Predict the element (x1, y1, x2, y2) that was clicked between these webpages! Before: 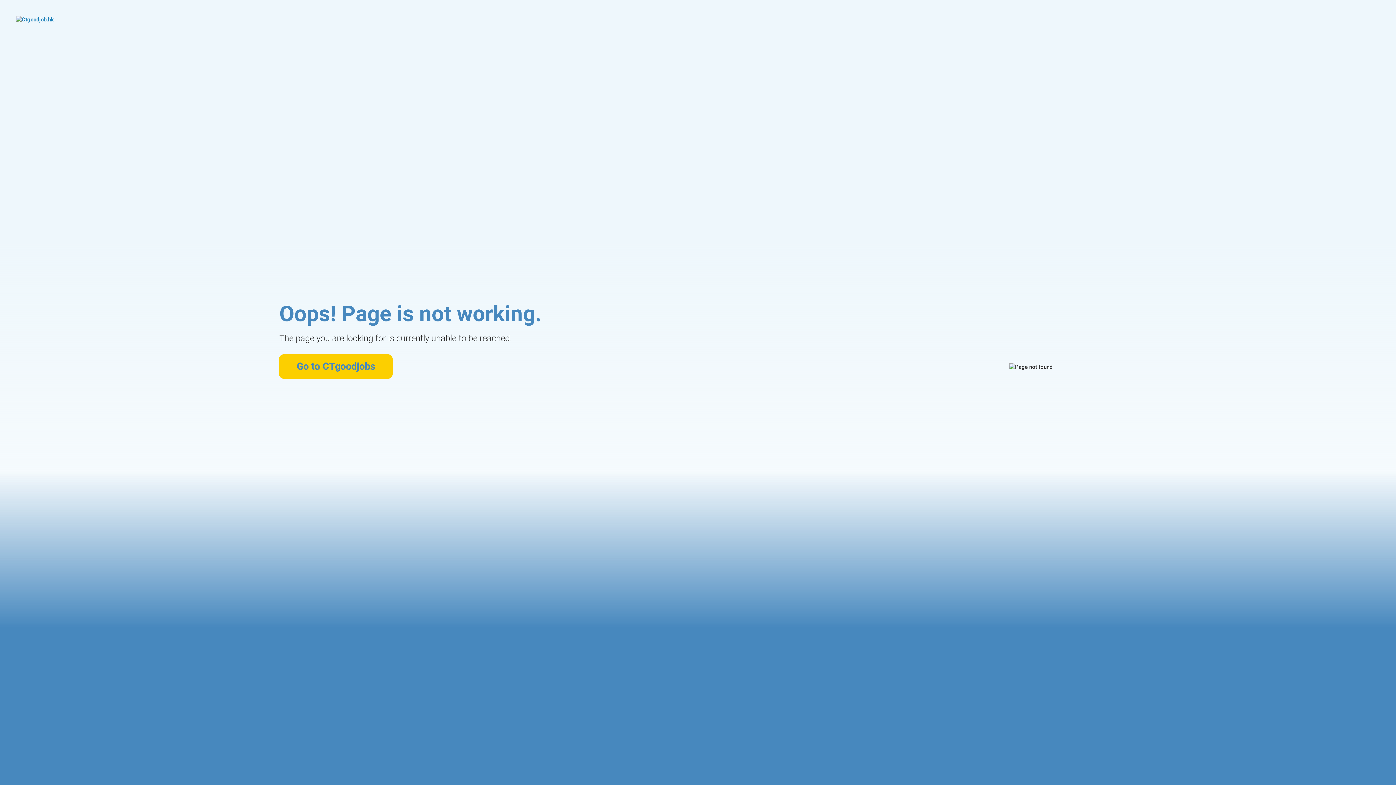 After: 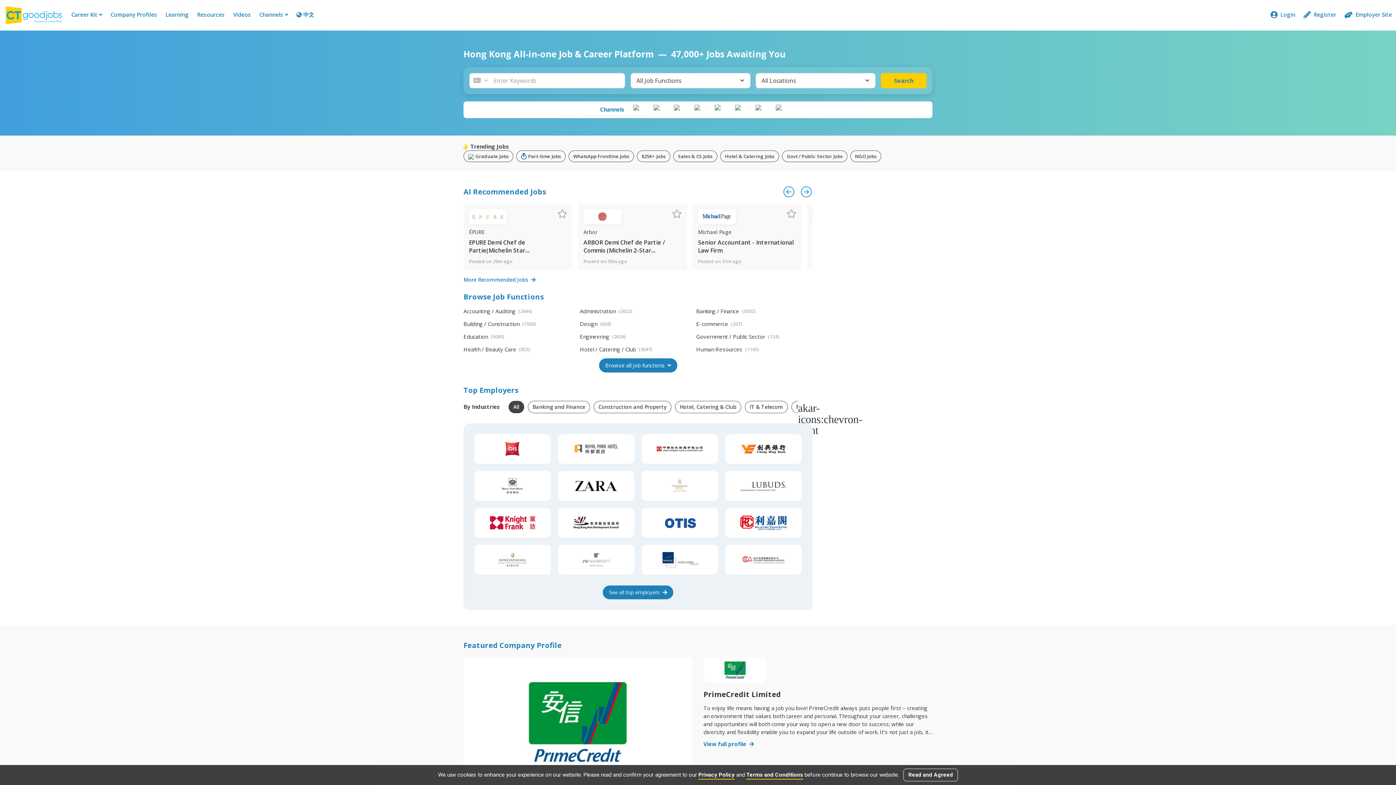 Action: bbox: (279, 354, 392, 378) label: Go to CTgoodjobs